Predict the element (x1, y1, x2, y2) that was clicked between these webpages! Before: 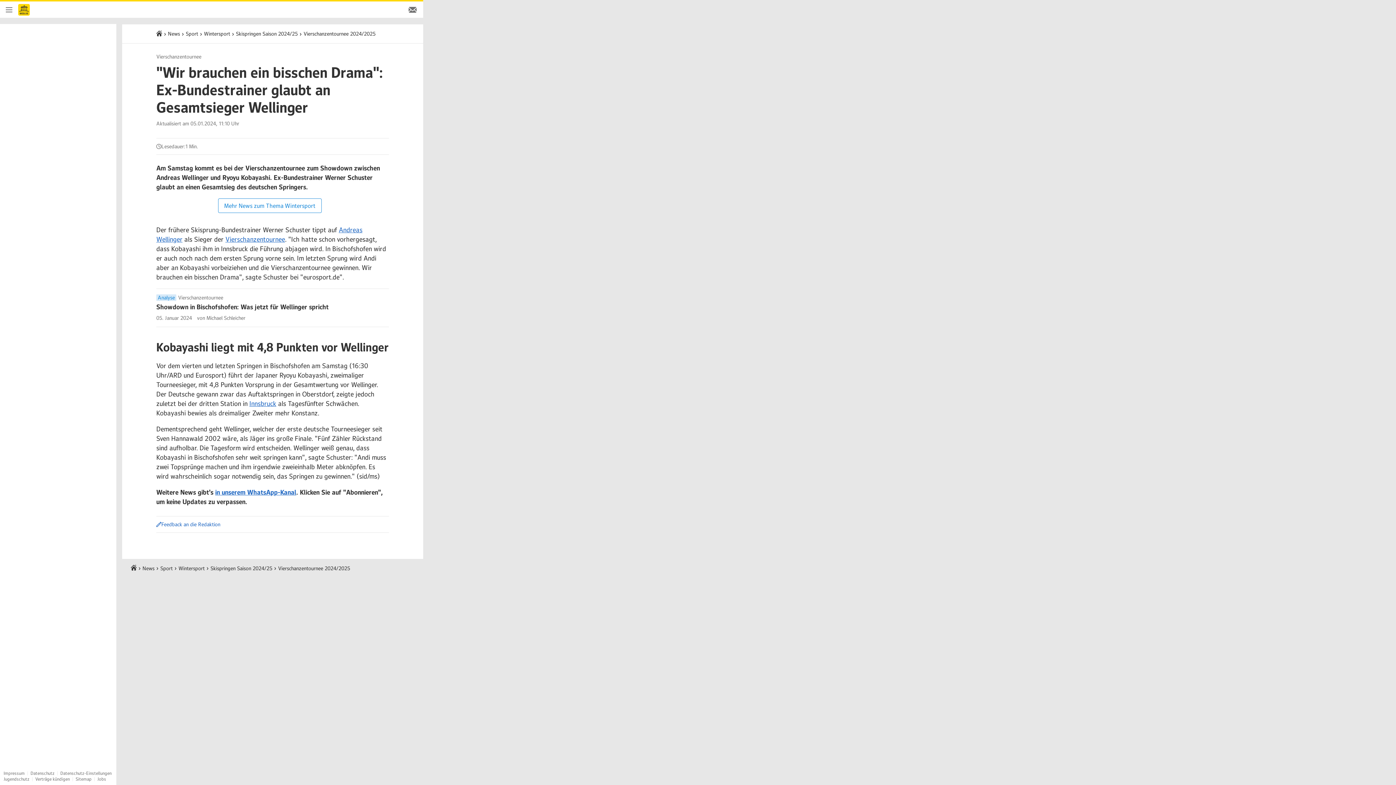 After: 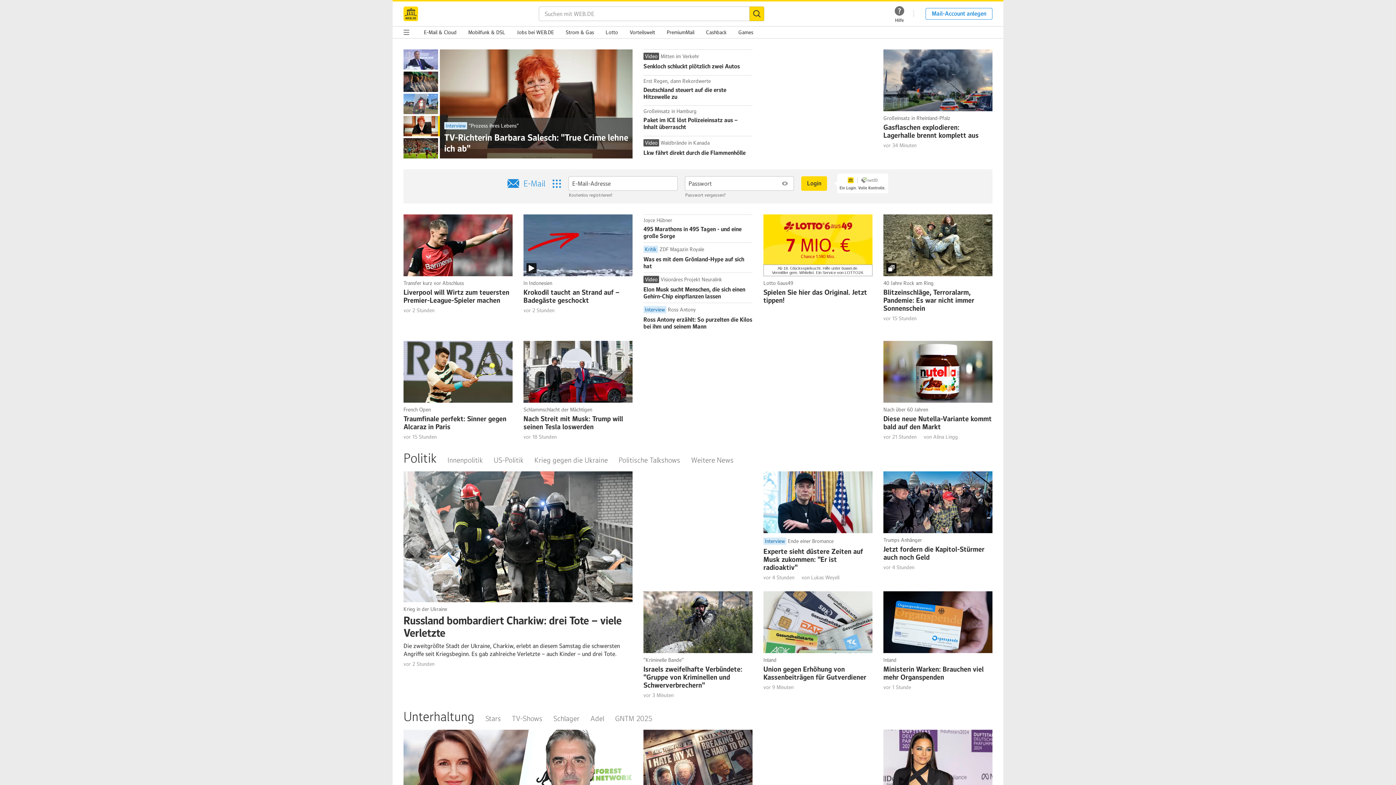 Action: label: E-Mail Login bbox: (402, 12, 423, 19)